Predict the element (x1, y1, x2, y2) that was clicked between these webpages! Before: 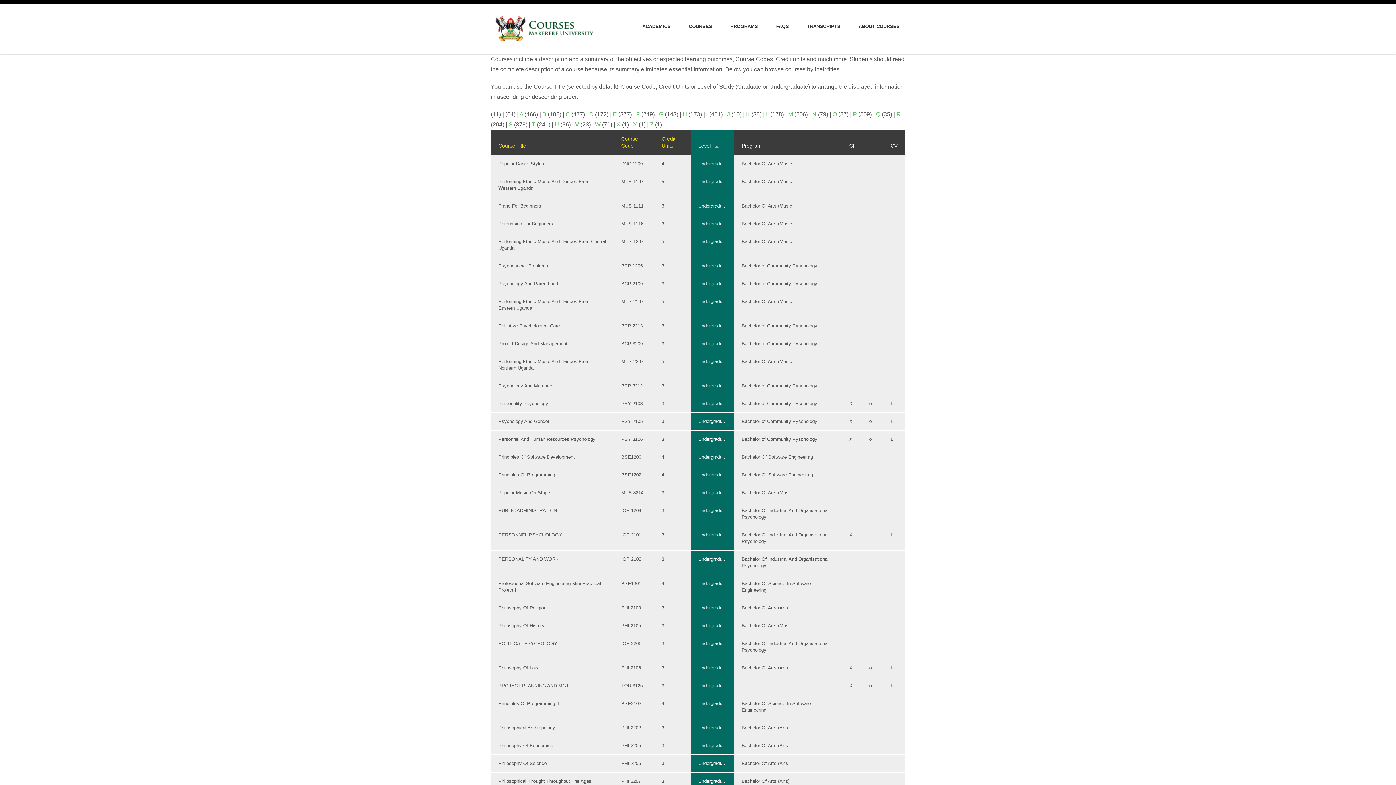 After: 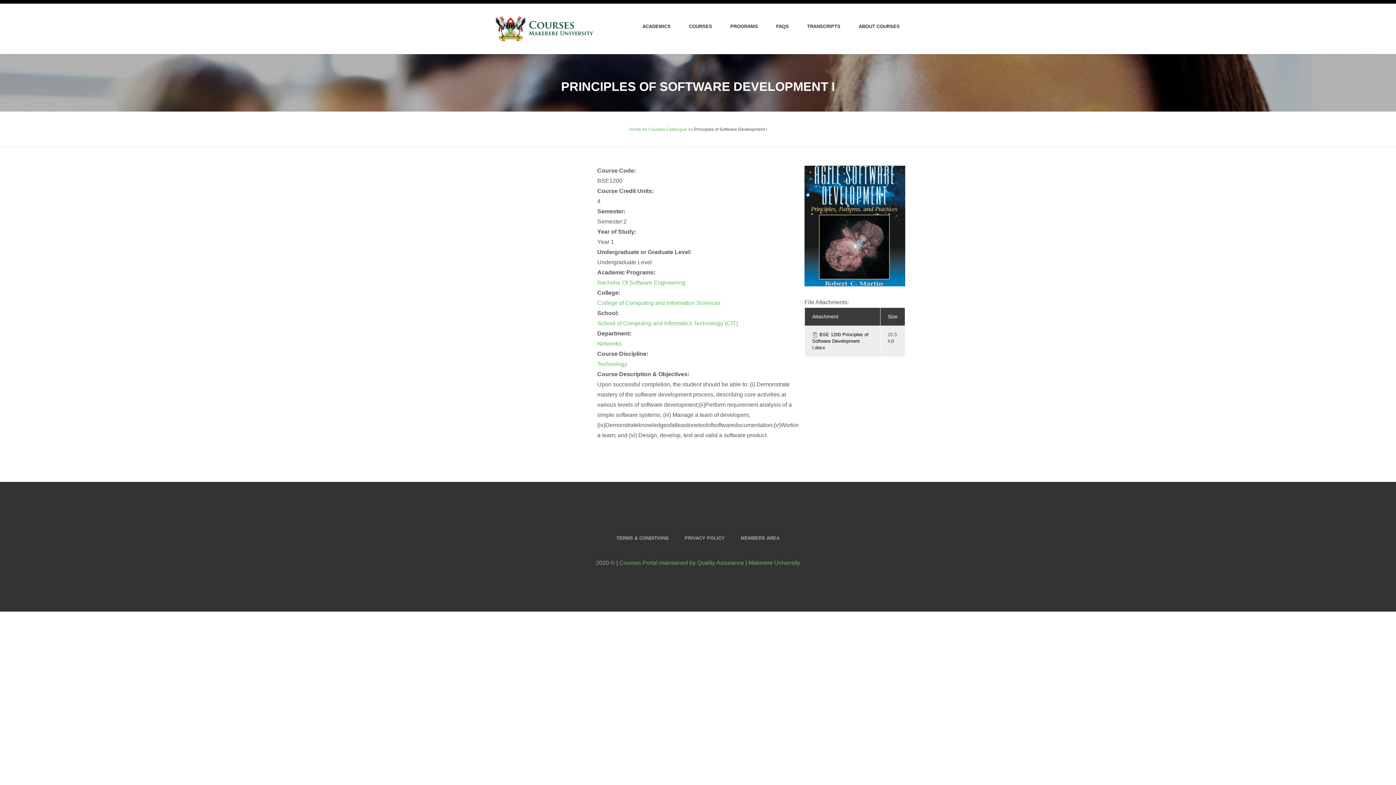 Action: bbox: (498, 454, 577, 460) label: Principles Of Software Development I